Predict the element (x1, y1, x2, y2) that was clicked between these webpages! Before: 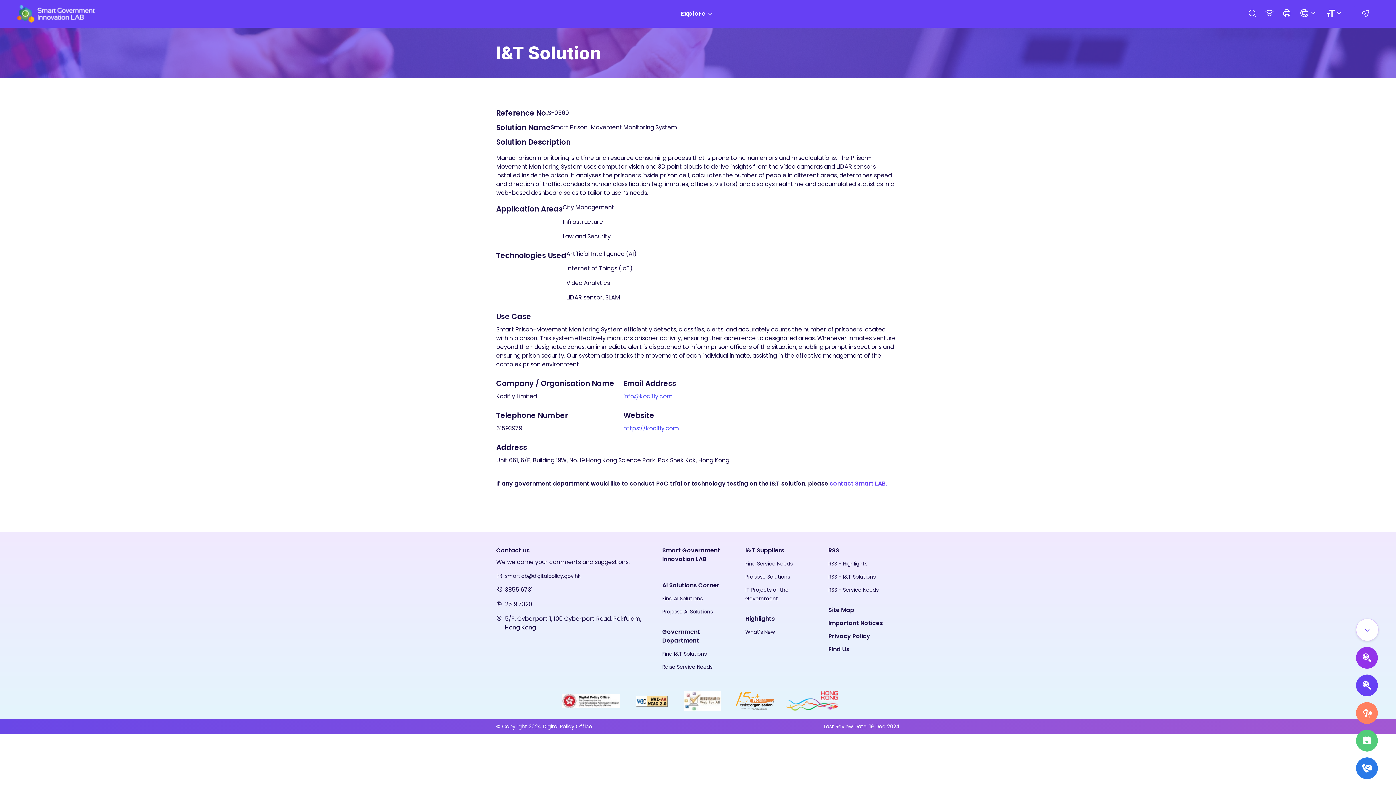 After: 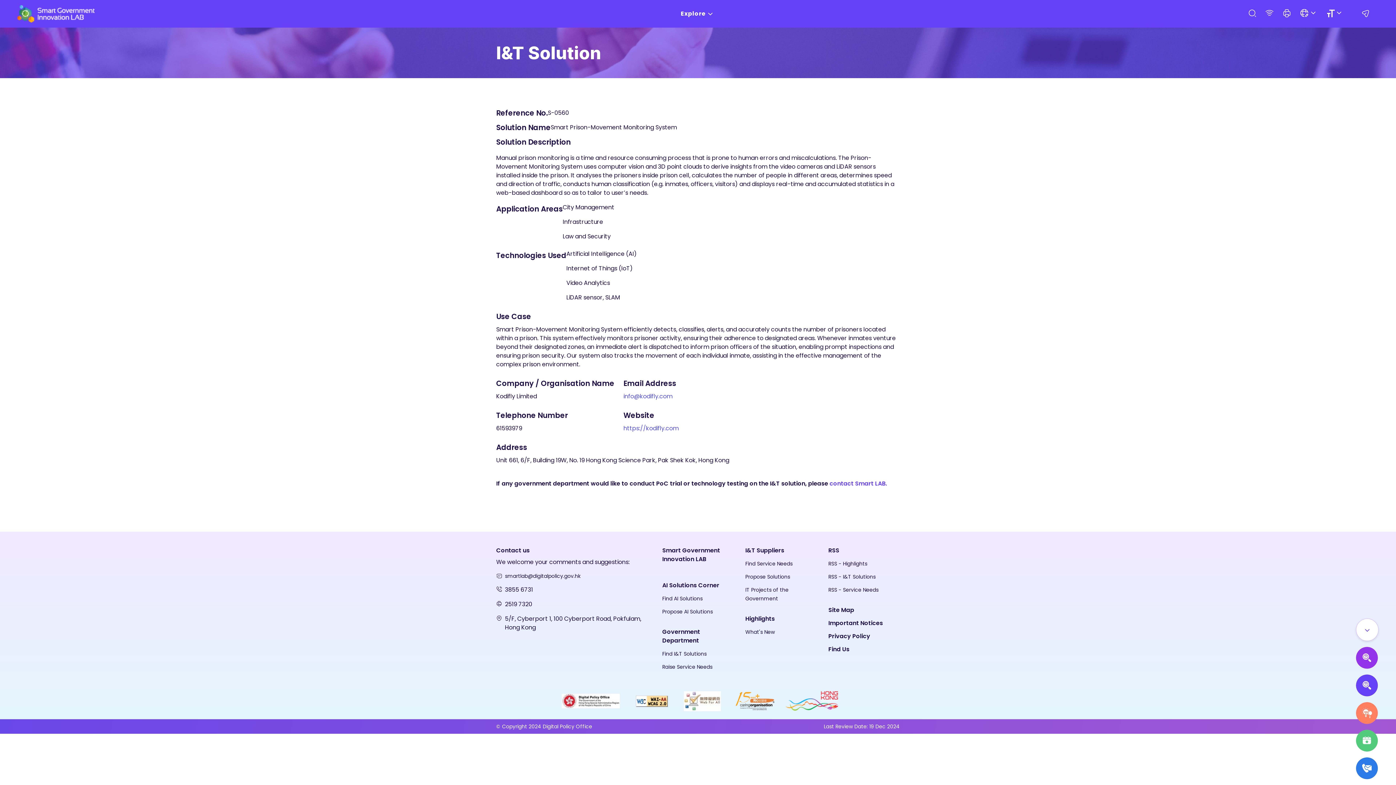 Action: bbox: (505, 572, 645, 580) label: smartlab@digitalpolicy.gov.hk